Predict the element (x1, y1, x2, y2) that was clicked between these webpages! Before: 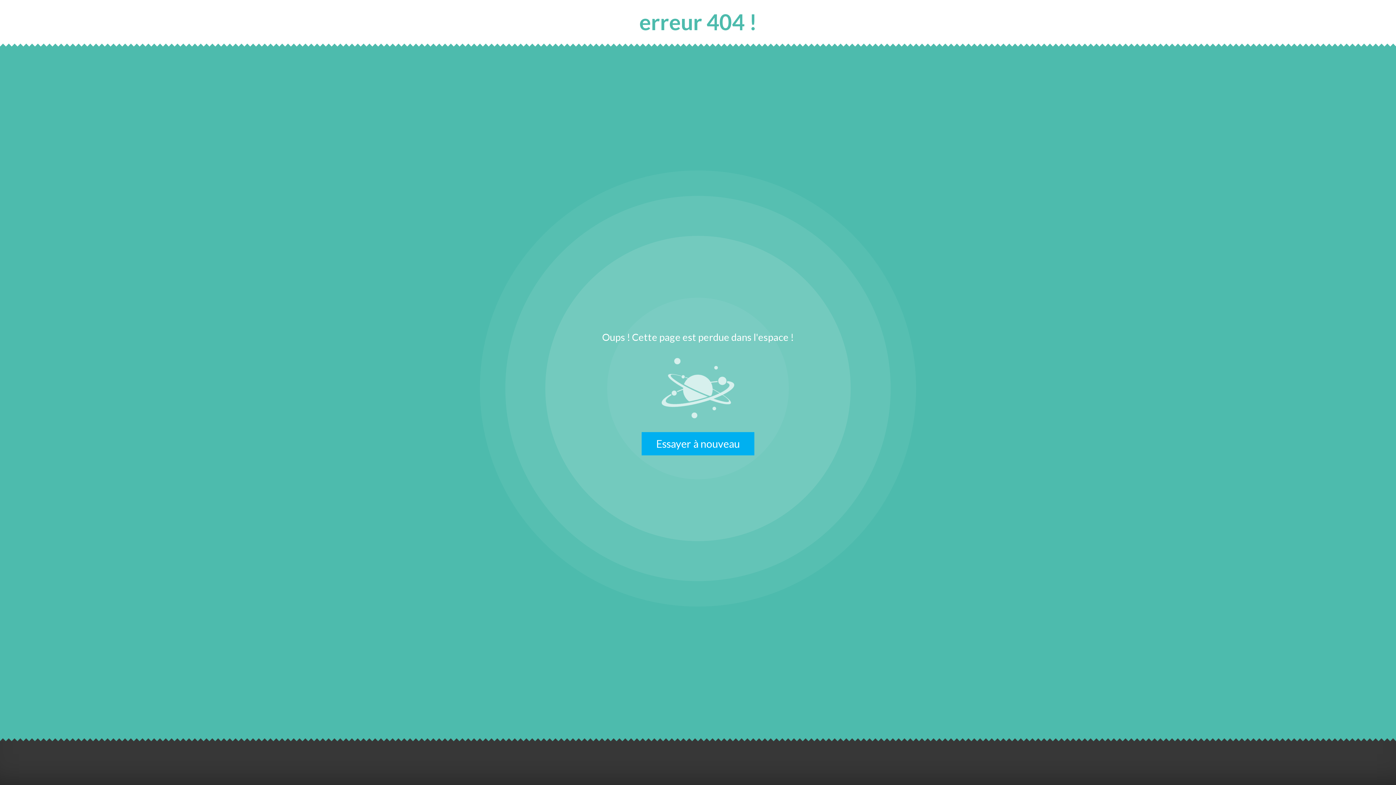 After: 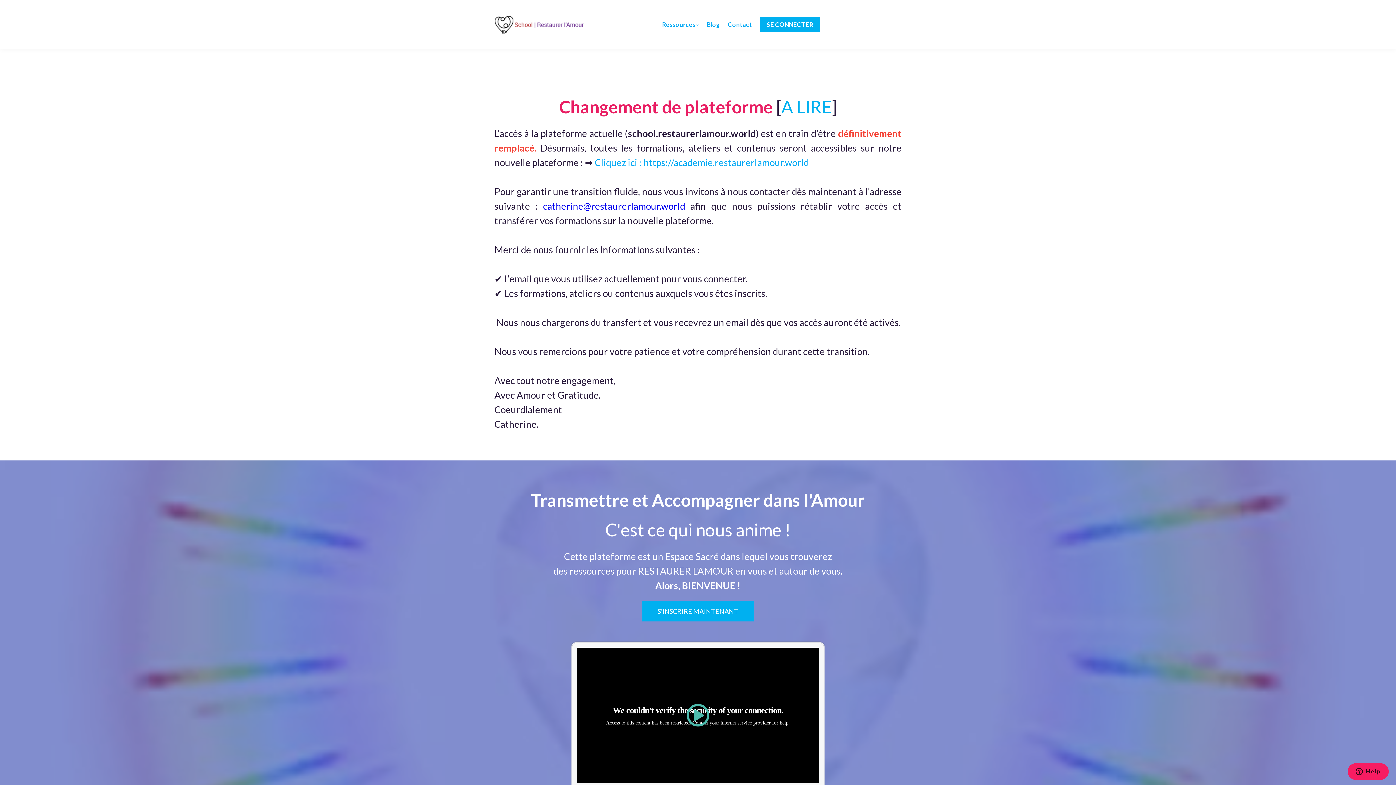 Action: label: Essayer à nouveau bbox: (641, 432, 754, 455)